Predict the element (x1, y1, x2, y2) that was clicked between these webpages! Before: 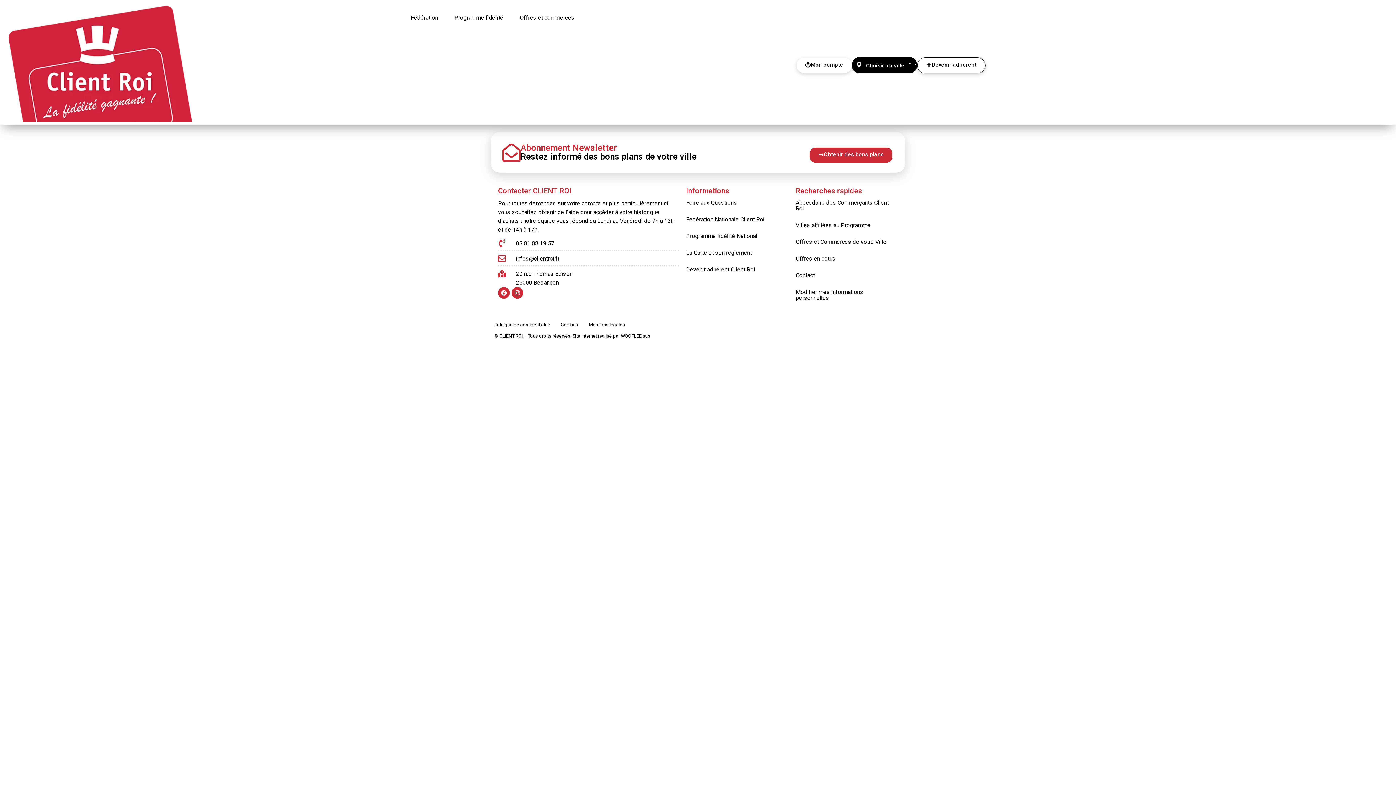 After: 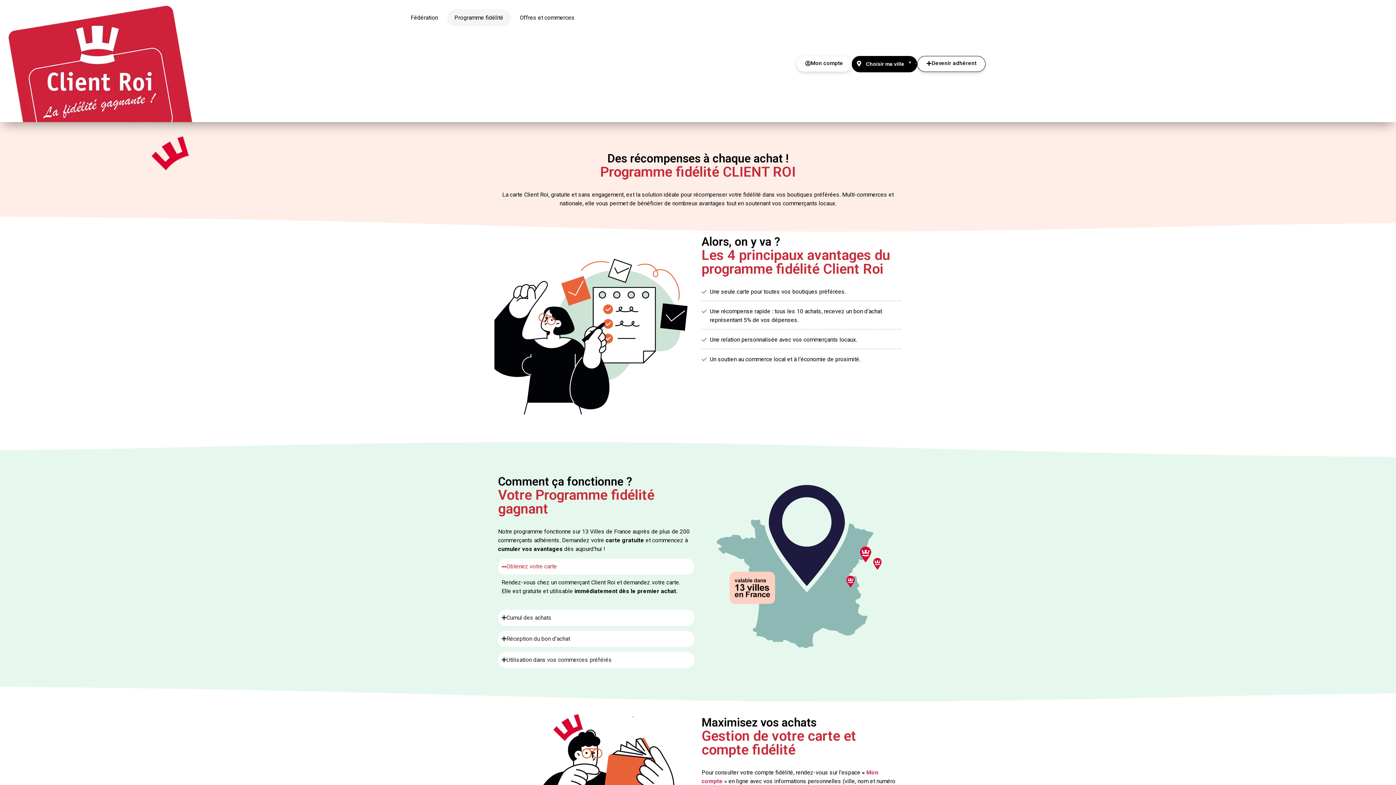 Action: label: Programme fidélité bbox: (447, 9, 510, 26)